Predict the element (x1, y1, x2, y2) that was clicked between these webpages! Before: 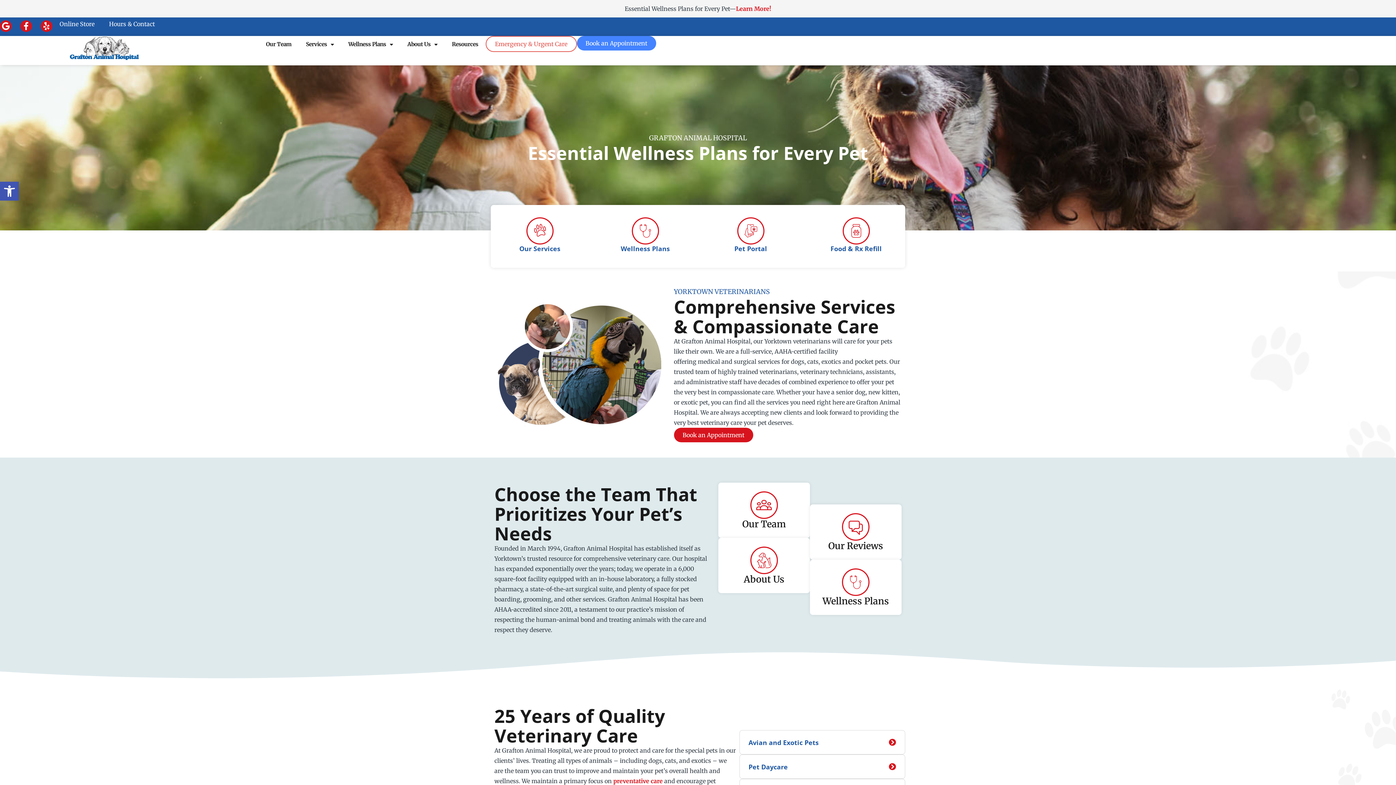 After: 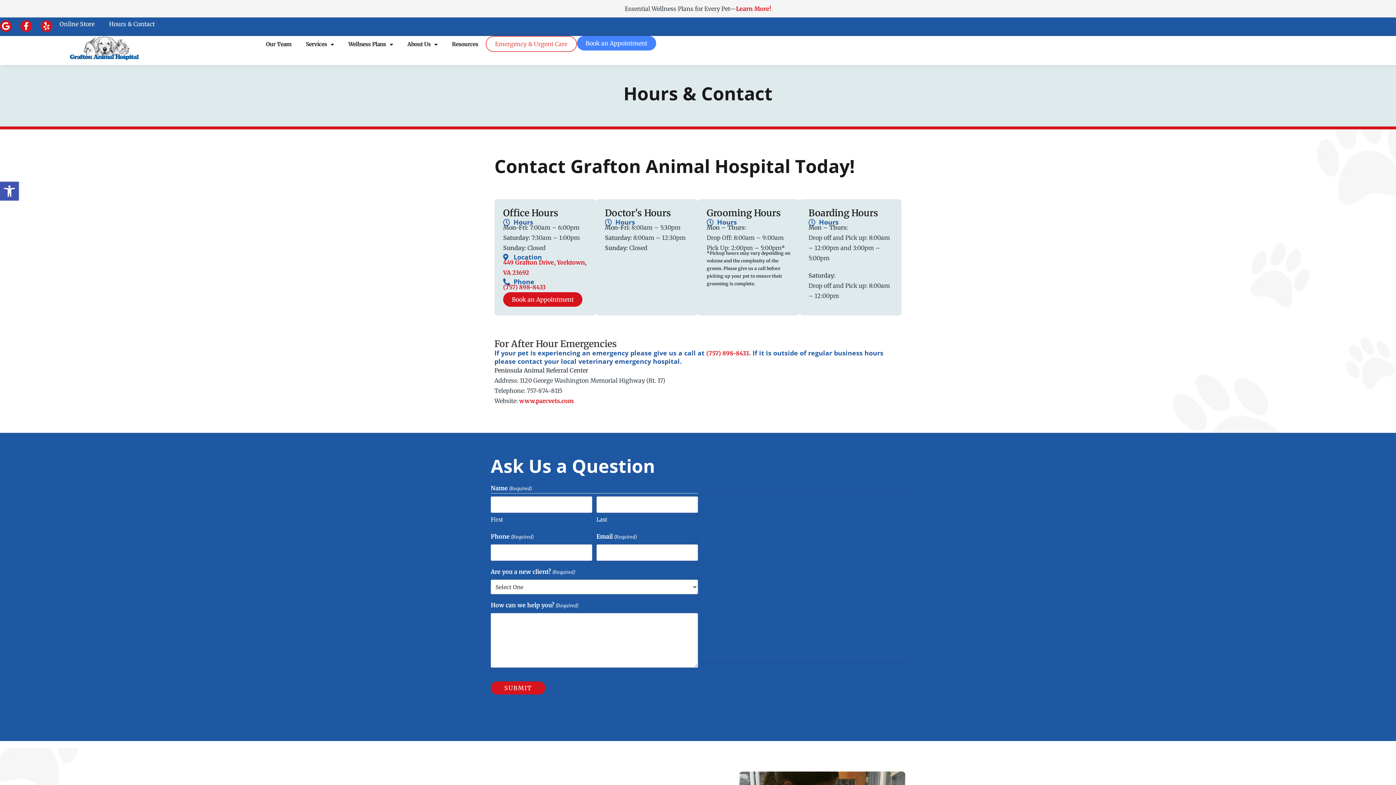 Action: label: Hours & Contact bbox: (101, 20, 162, 27)